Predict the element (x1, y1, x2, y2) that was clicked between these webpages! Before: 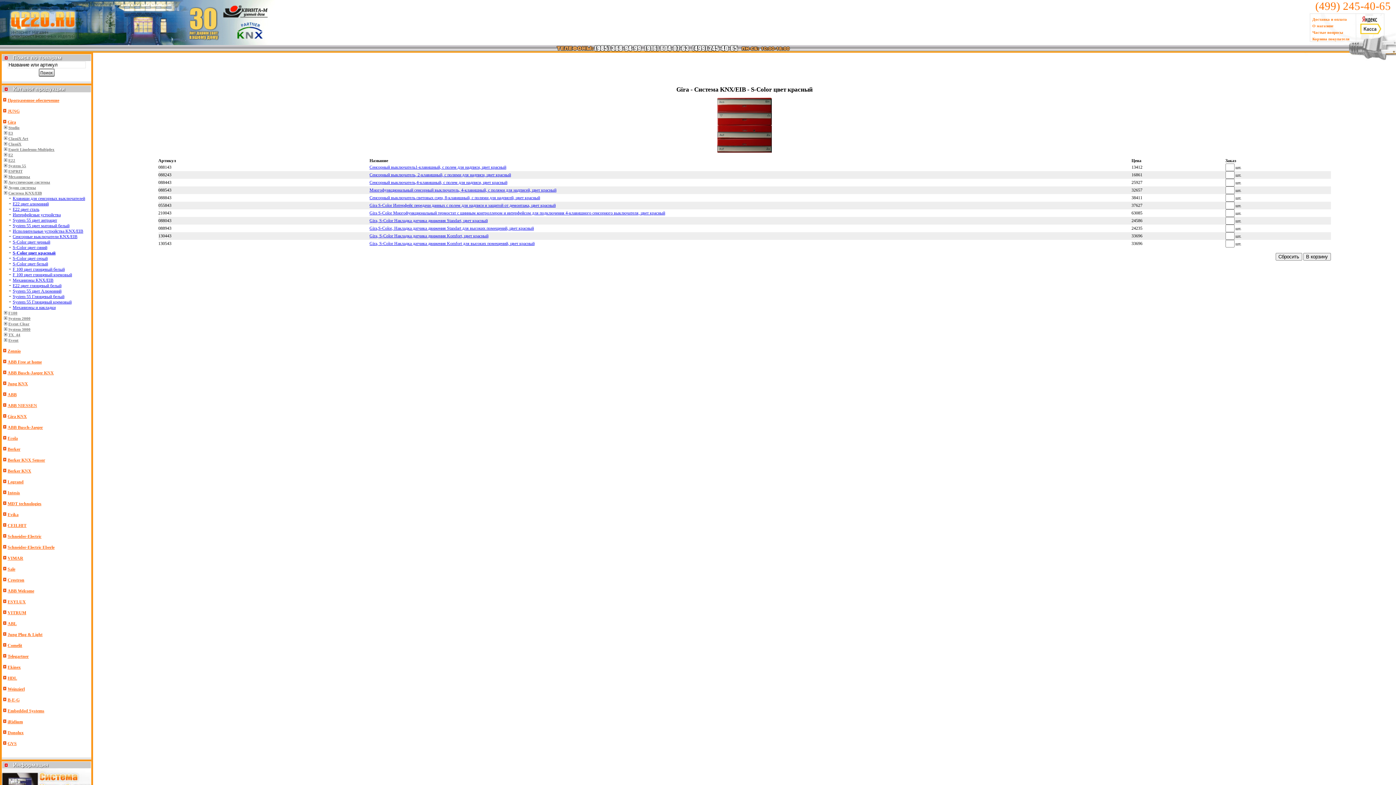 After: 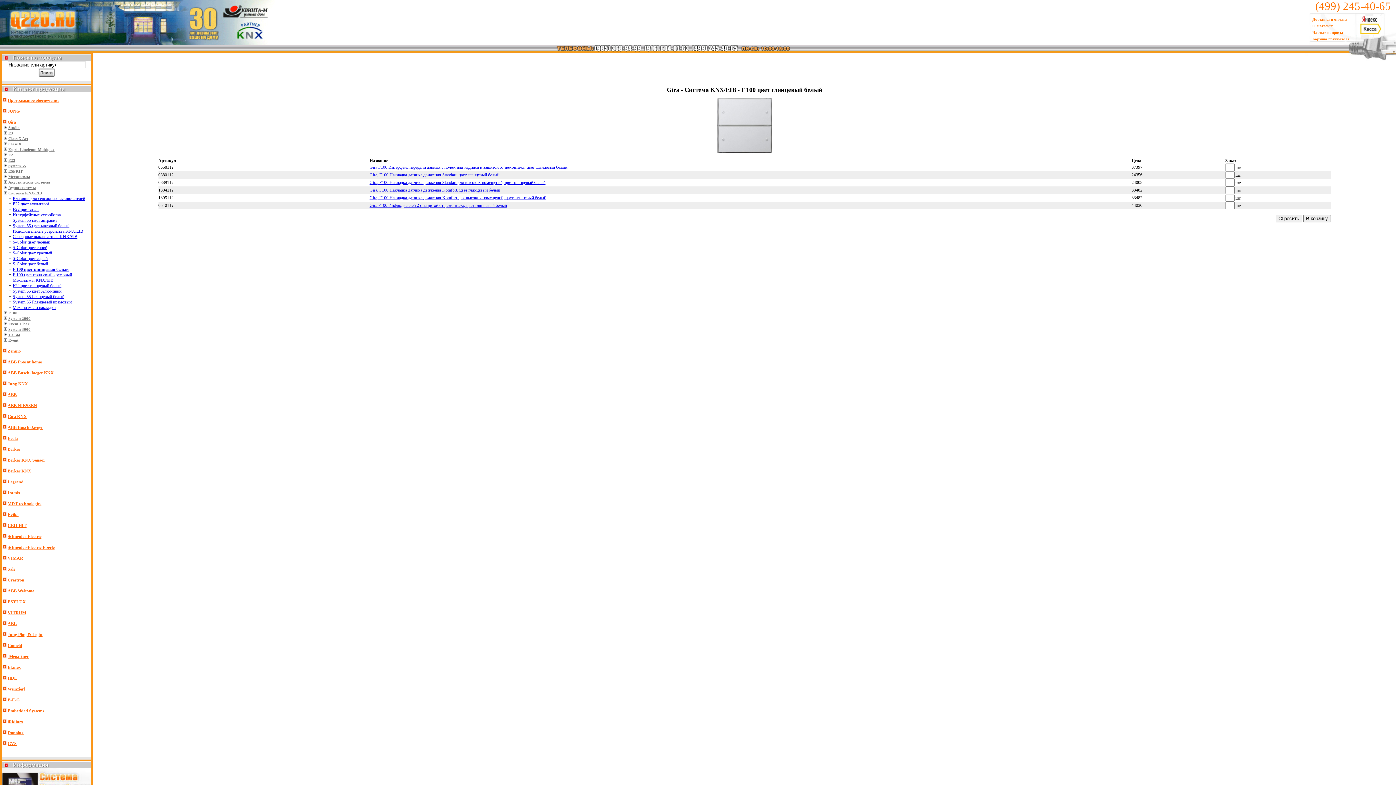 Action: label: F 100 цвет глянцевый белый bbox: (12, 266, 64, 272)